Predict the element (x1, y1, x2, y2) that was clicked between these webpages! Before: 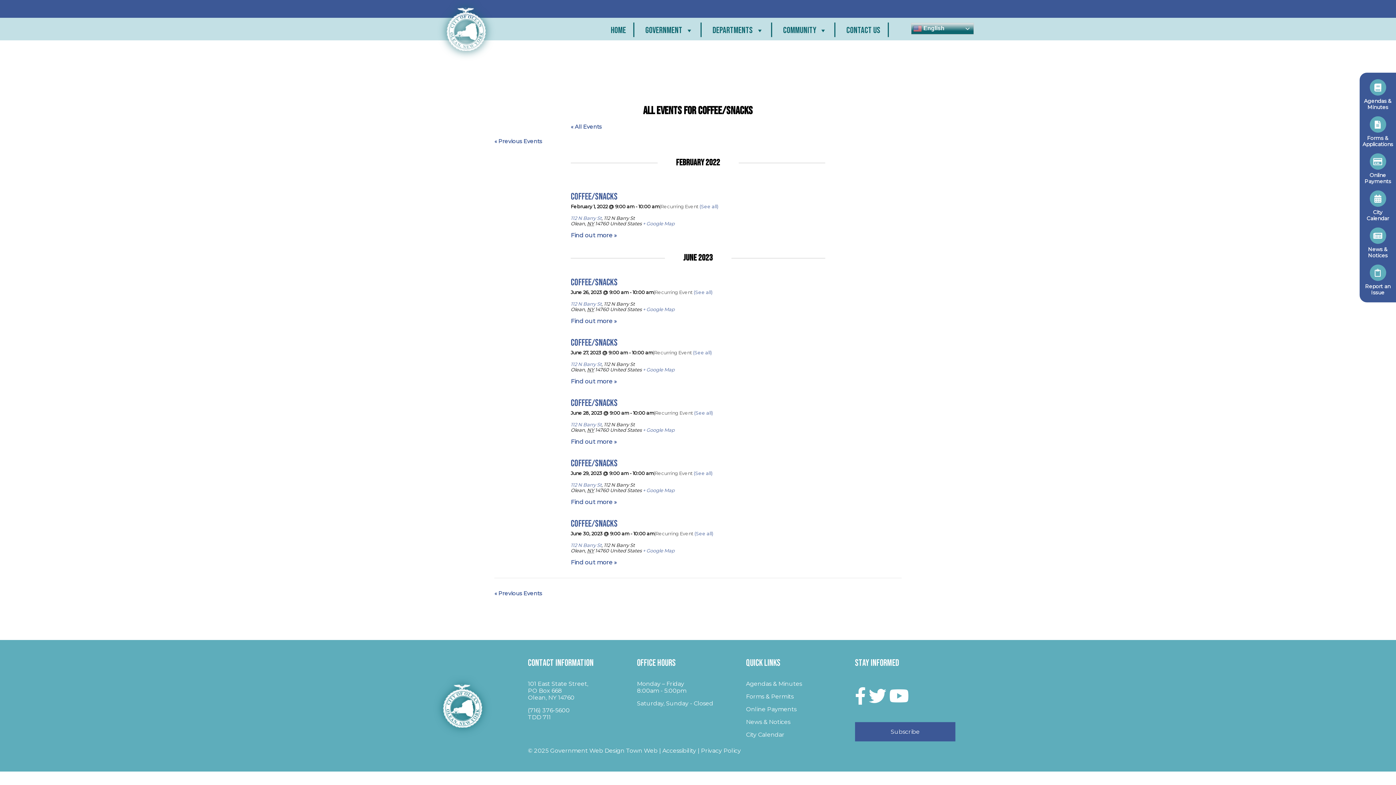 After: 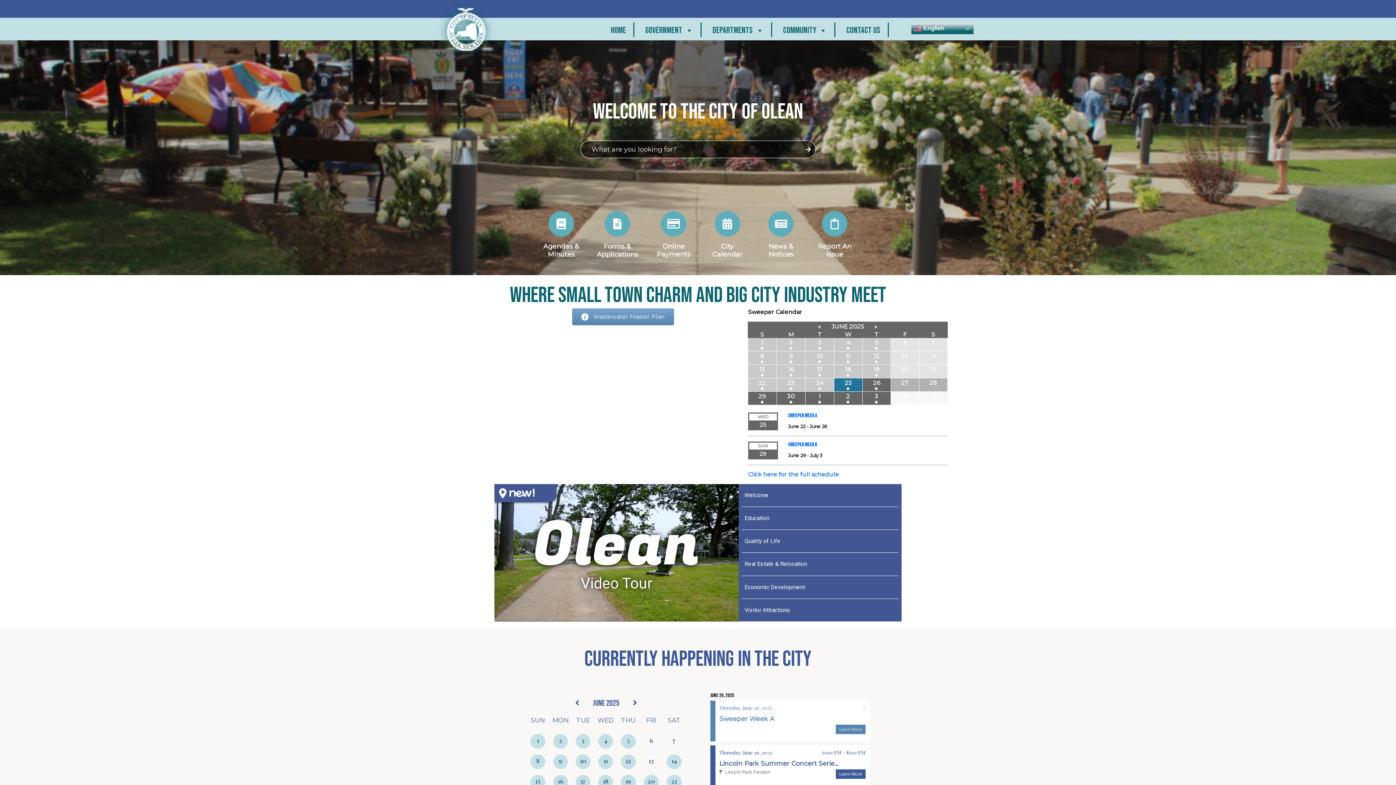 Action: label: Home bbox: (610, 22, 634, 37)